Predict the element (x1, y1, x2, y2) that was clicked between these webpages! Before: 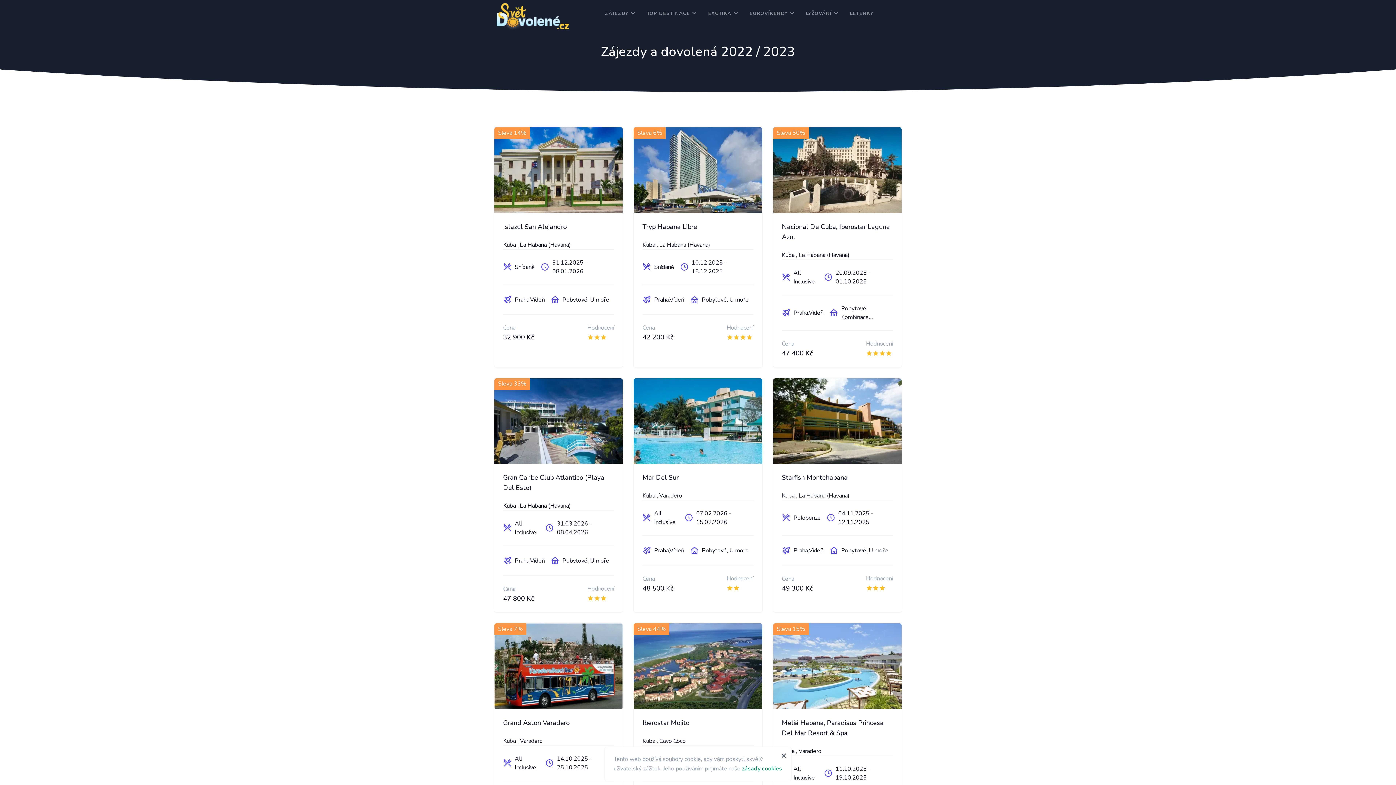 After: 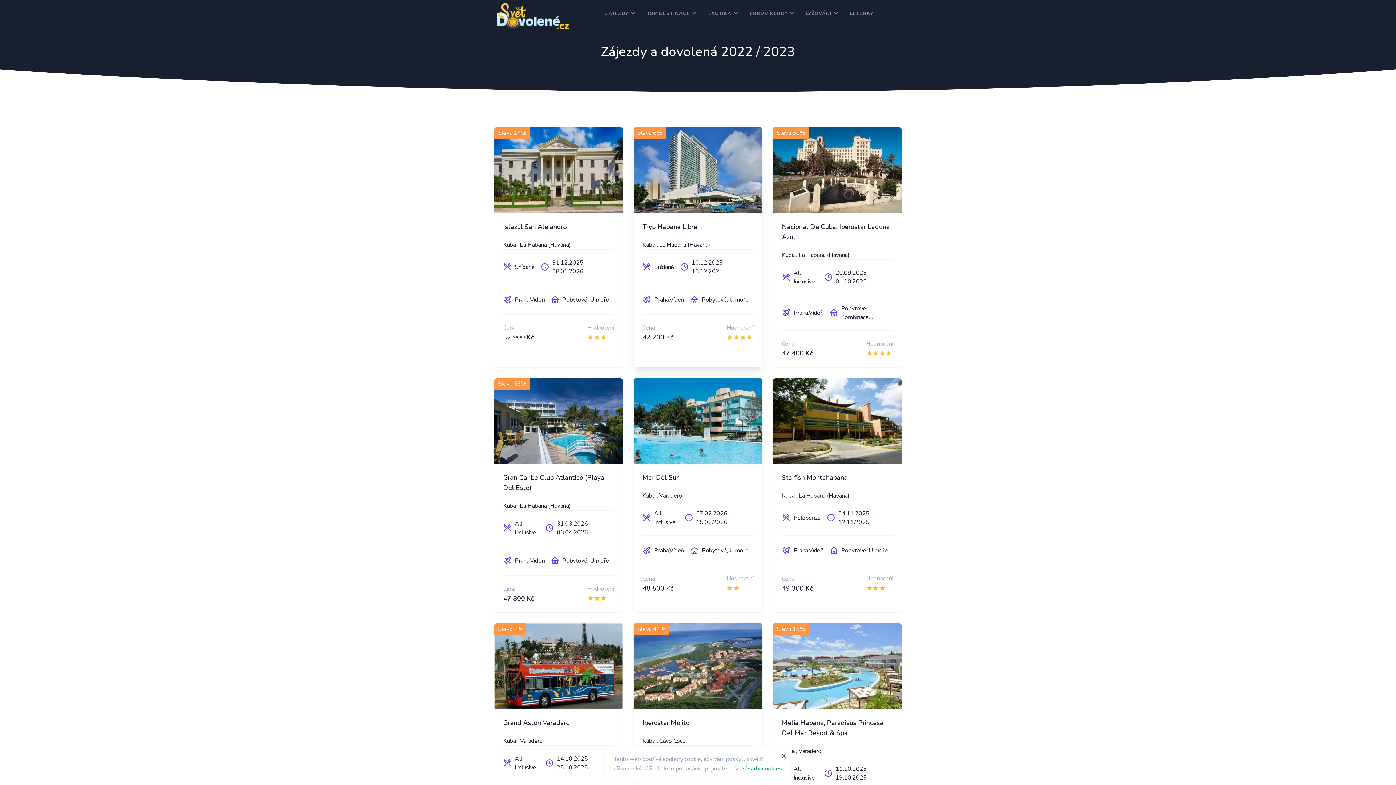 Action: bbox: (633, 127, 762, 212)